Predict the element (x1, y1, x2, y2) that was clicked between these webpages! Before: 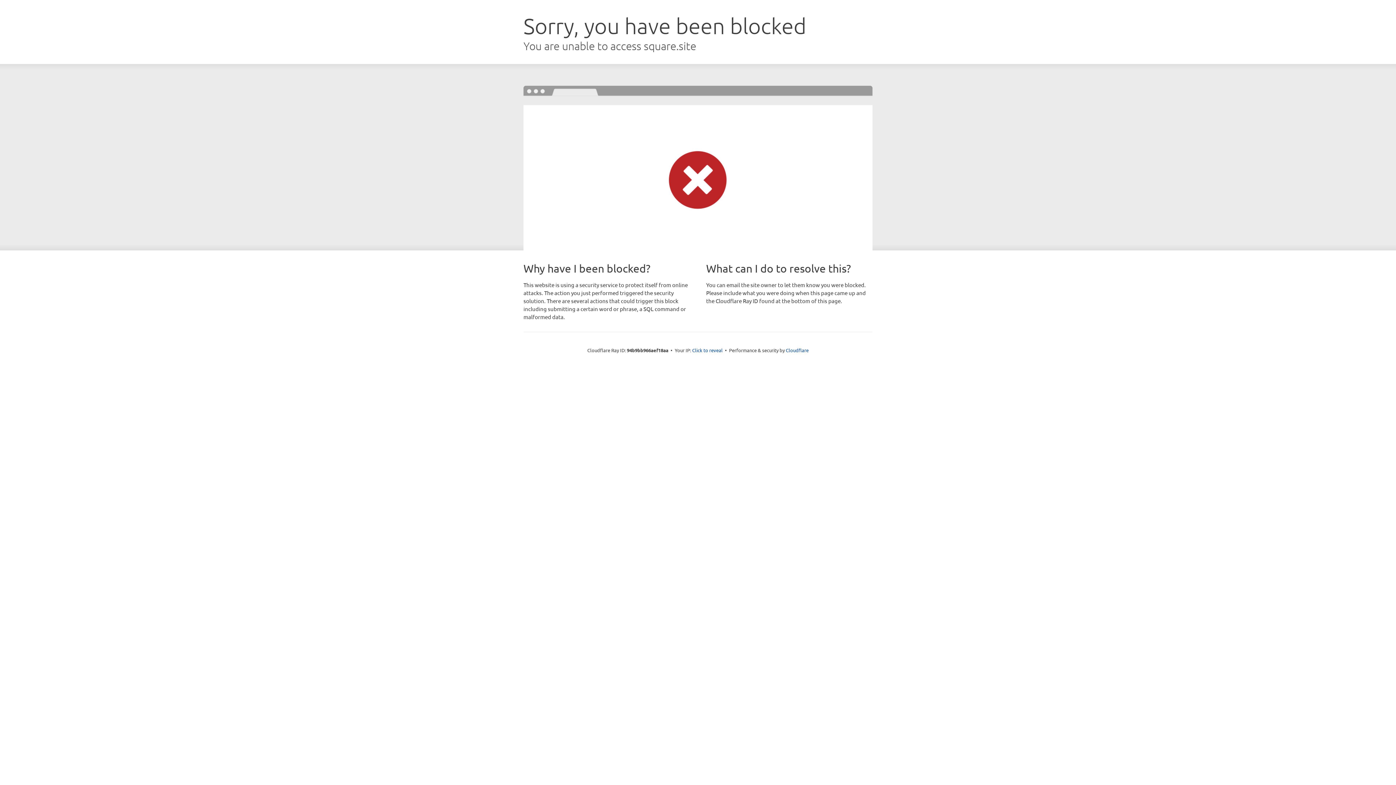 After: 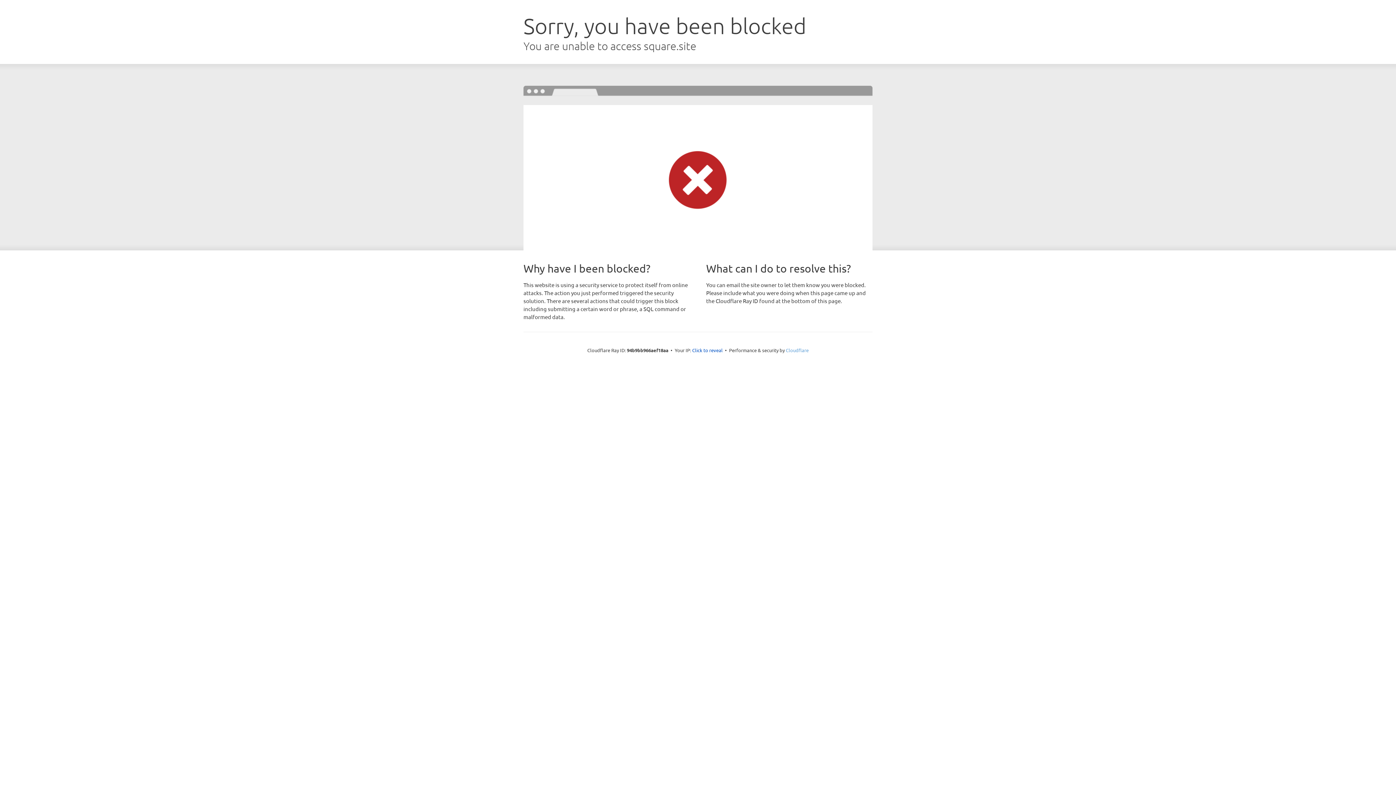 Action: bbox: (786, 347, 808, 353) label: Cloudflare